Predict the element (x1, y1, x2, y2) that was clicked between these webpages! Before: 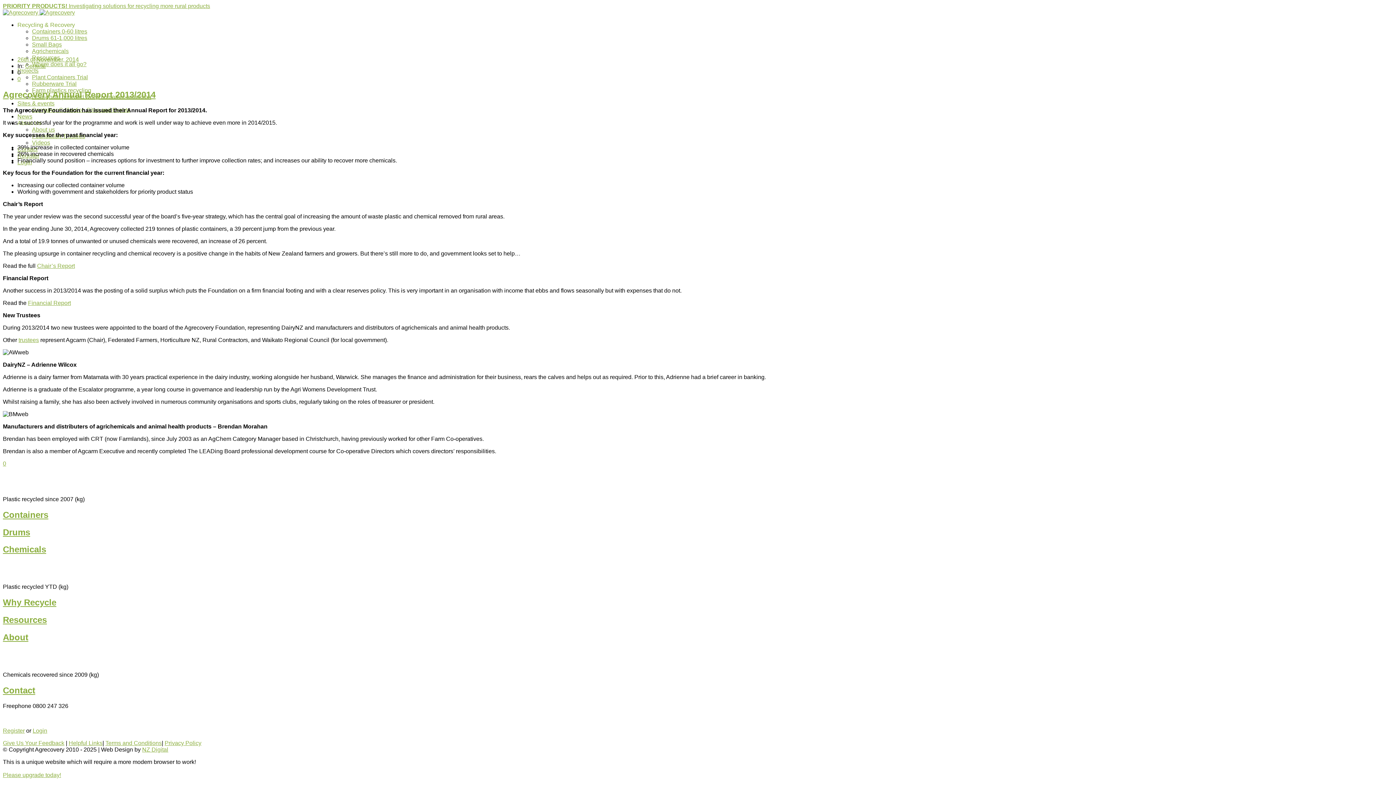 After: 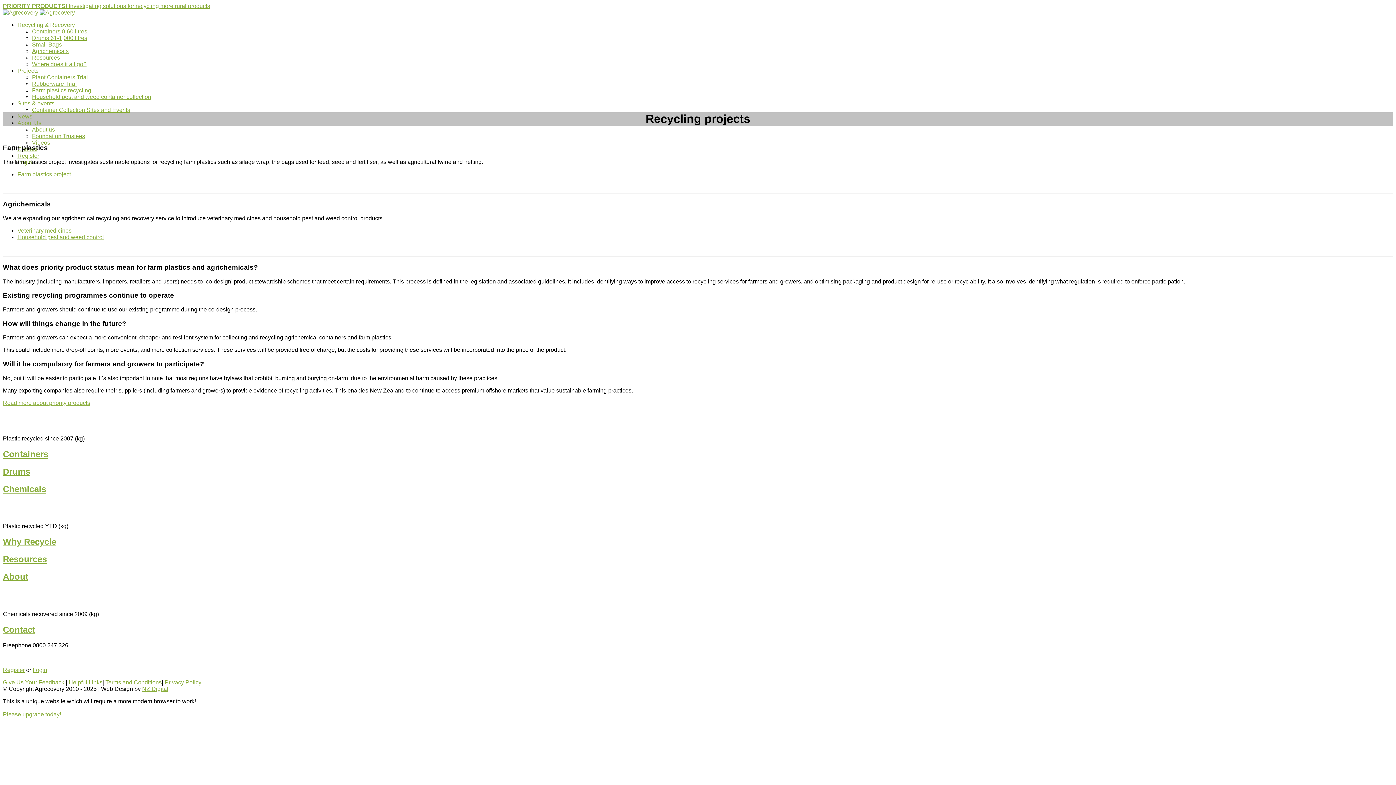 Action: label: Projects bbox: (17, 67, 38, 73)